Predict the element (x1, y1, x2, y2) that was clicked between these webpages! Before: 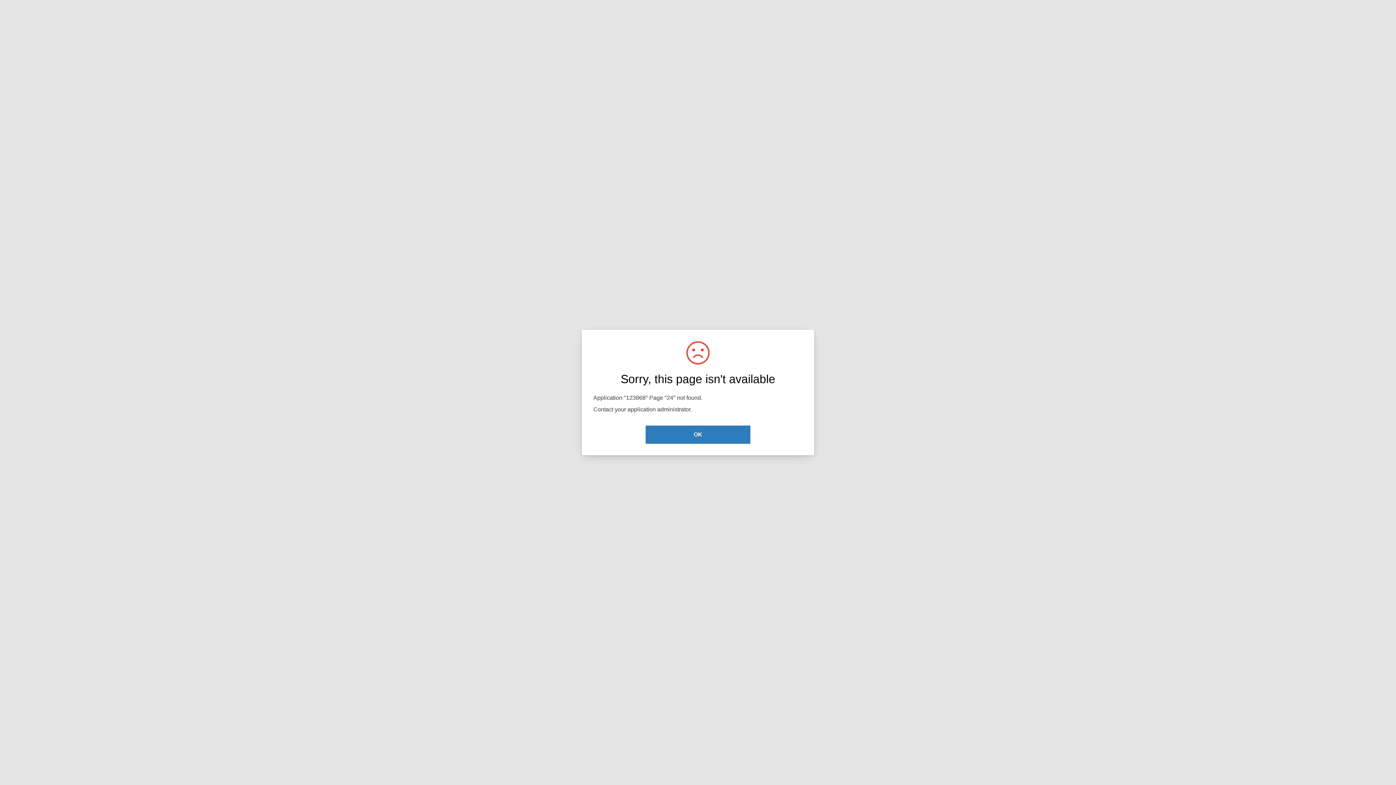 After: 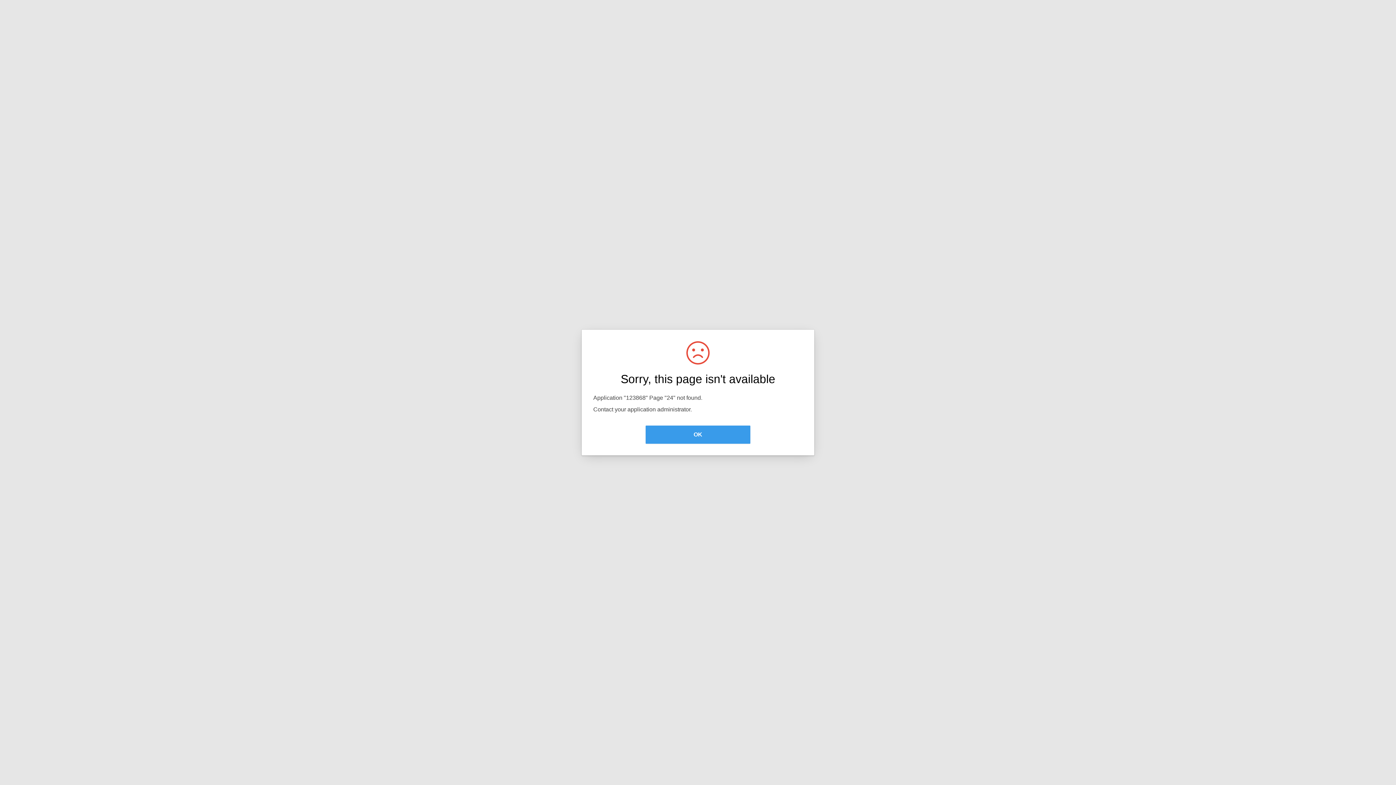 Action: bbox: (645, 425, 750, 444) label: OK